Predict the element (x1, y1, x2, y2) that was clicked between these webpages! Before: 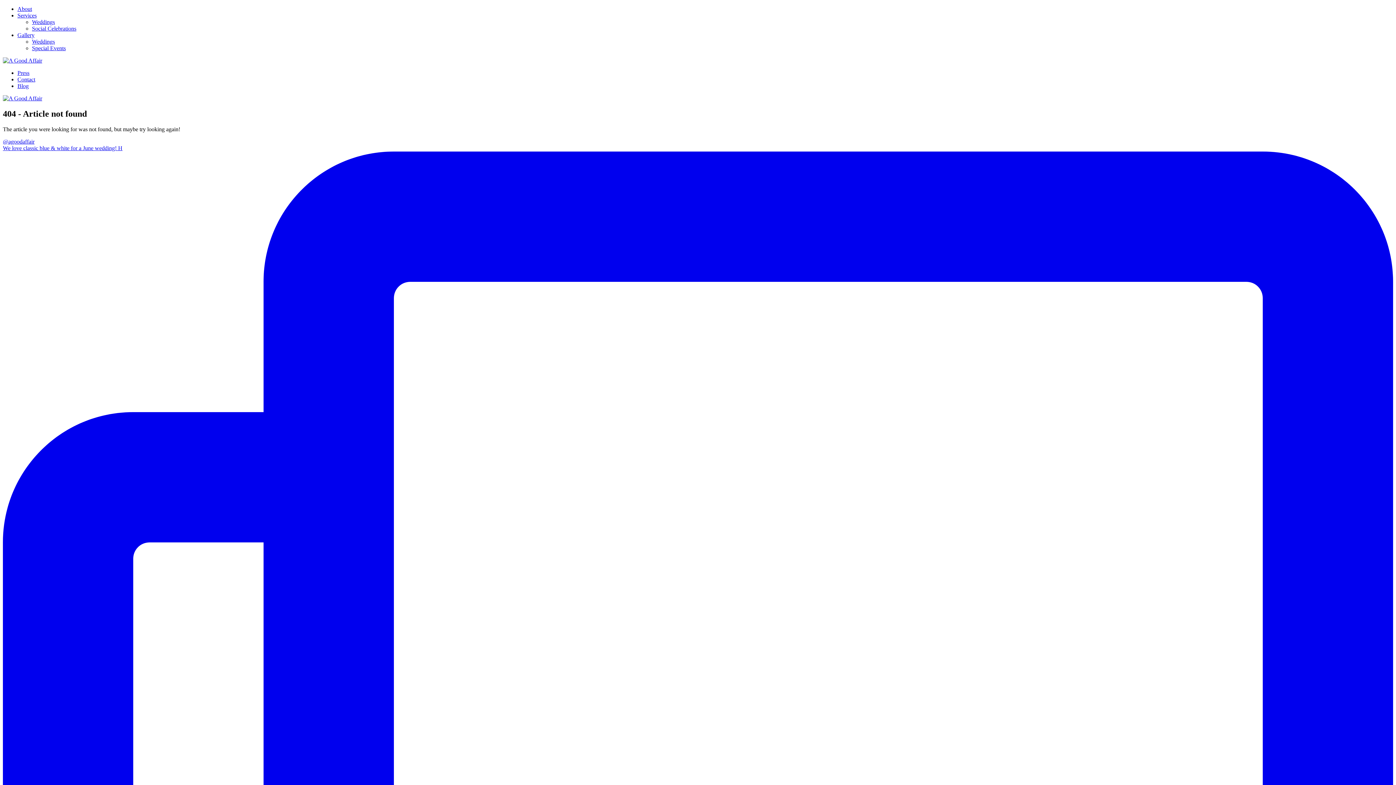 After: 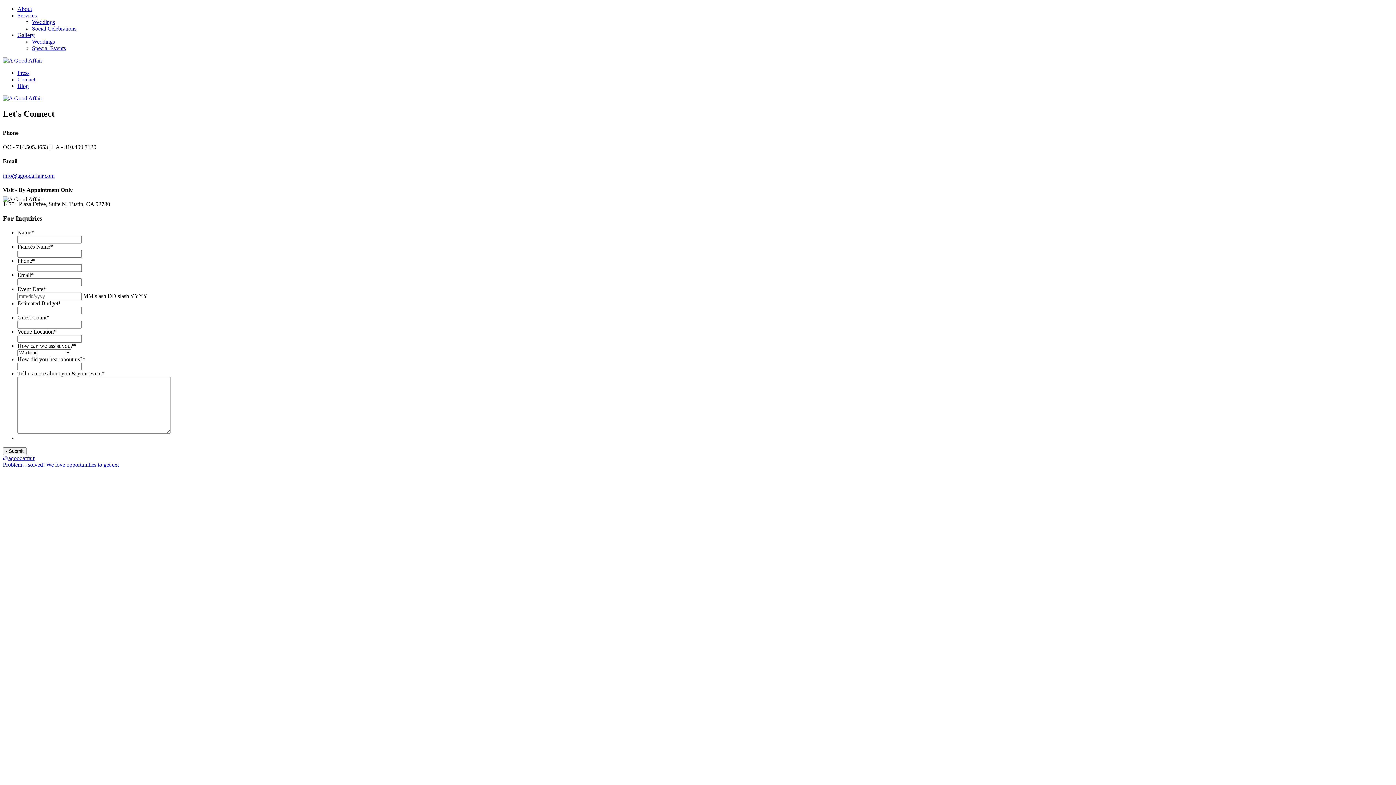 Action: bbox: (17, 76, 35, 82) label: Contact